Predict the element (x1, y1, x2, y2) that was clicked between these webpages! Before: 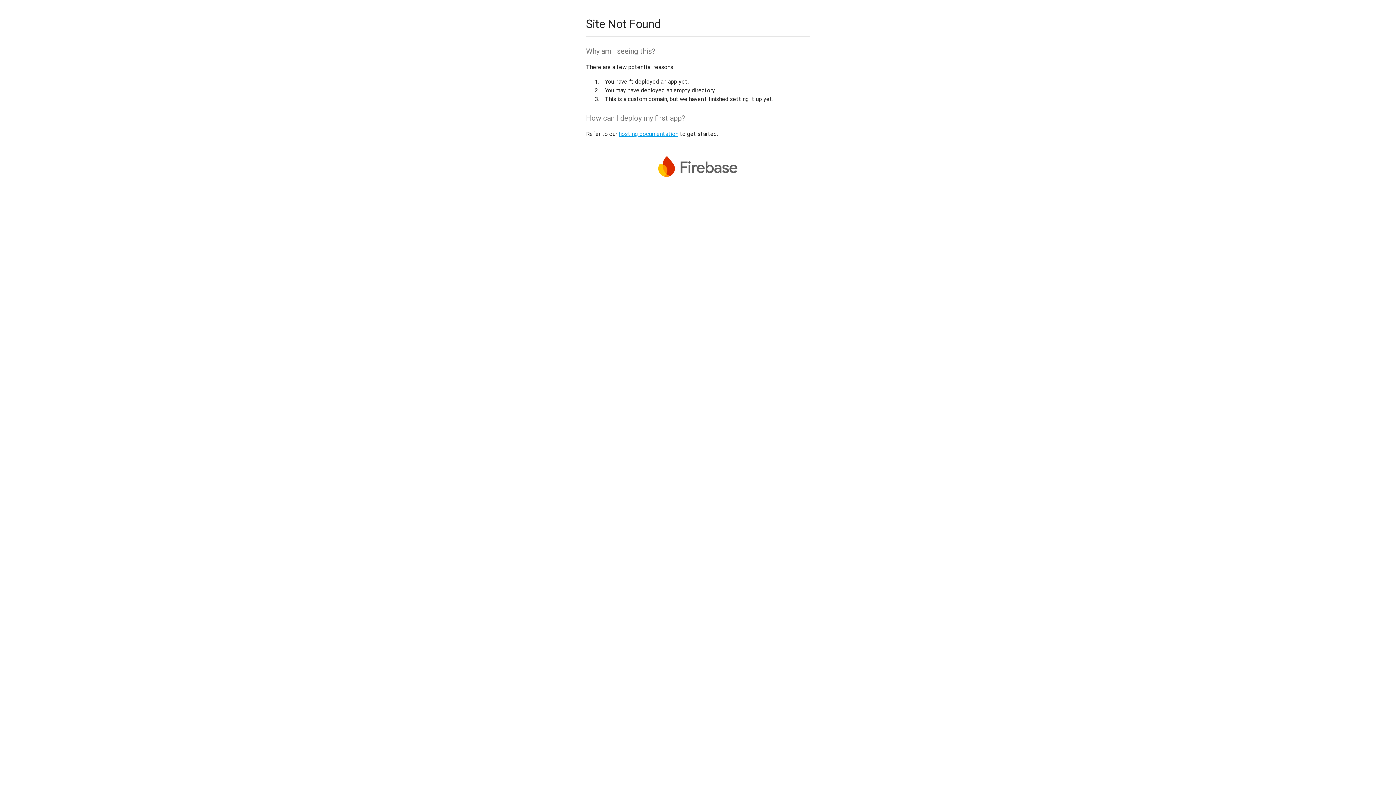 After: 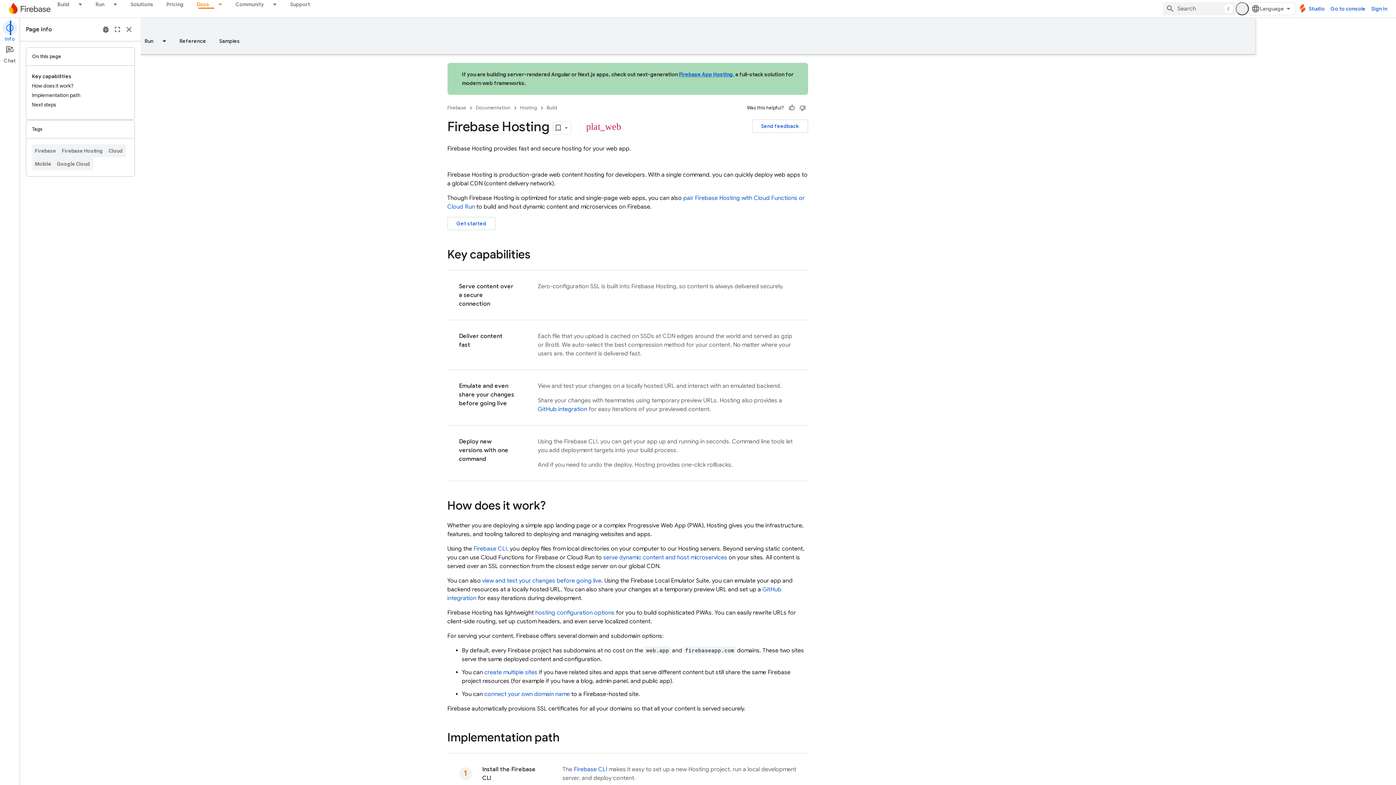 Action: label: hosting documentation bbox: (618, 130, 678, 137)